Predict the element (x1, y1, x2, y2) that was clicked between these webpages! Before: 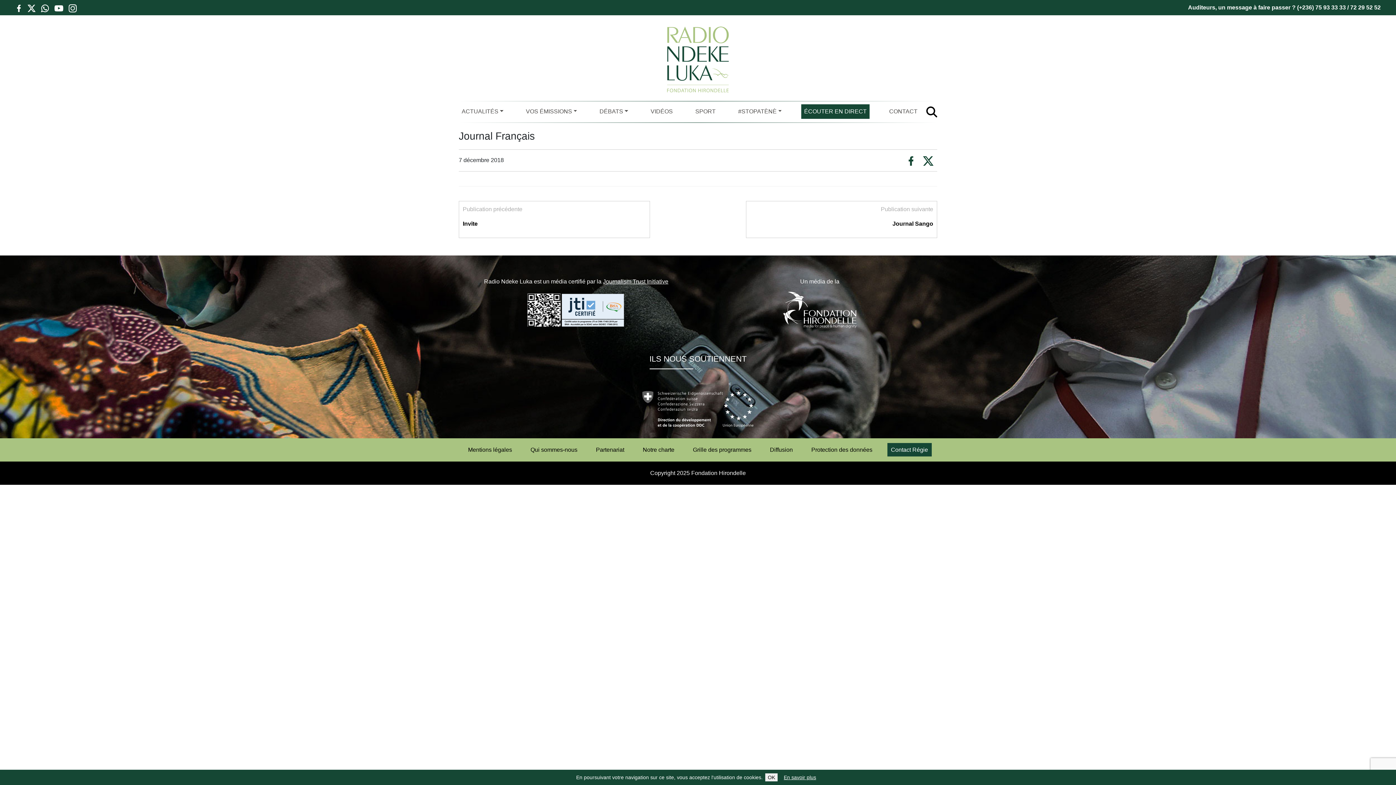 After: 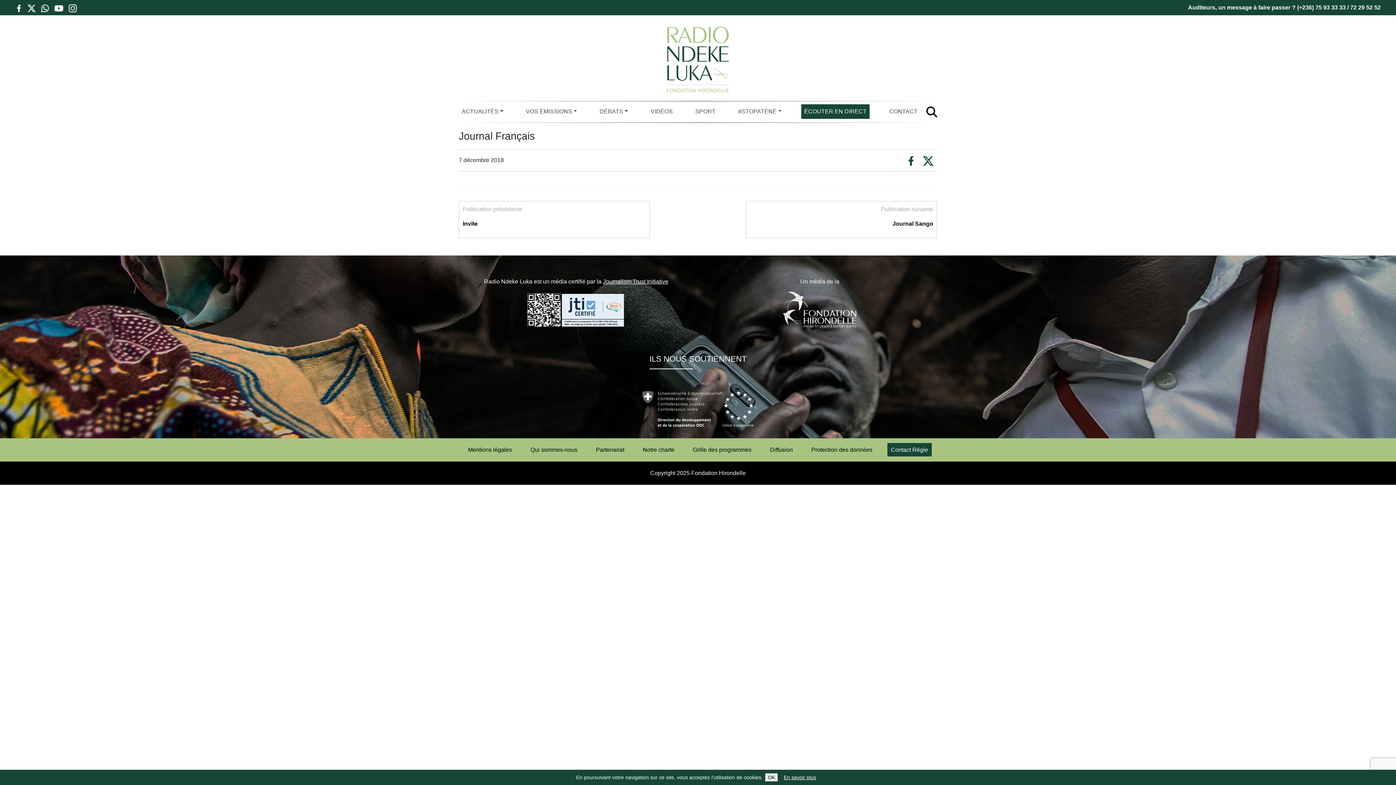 Action: bbox: (68, 2, 77, 13)